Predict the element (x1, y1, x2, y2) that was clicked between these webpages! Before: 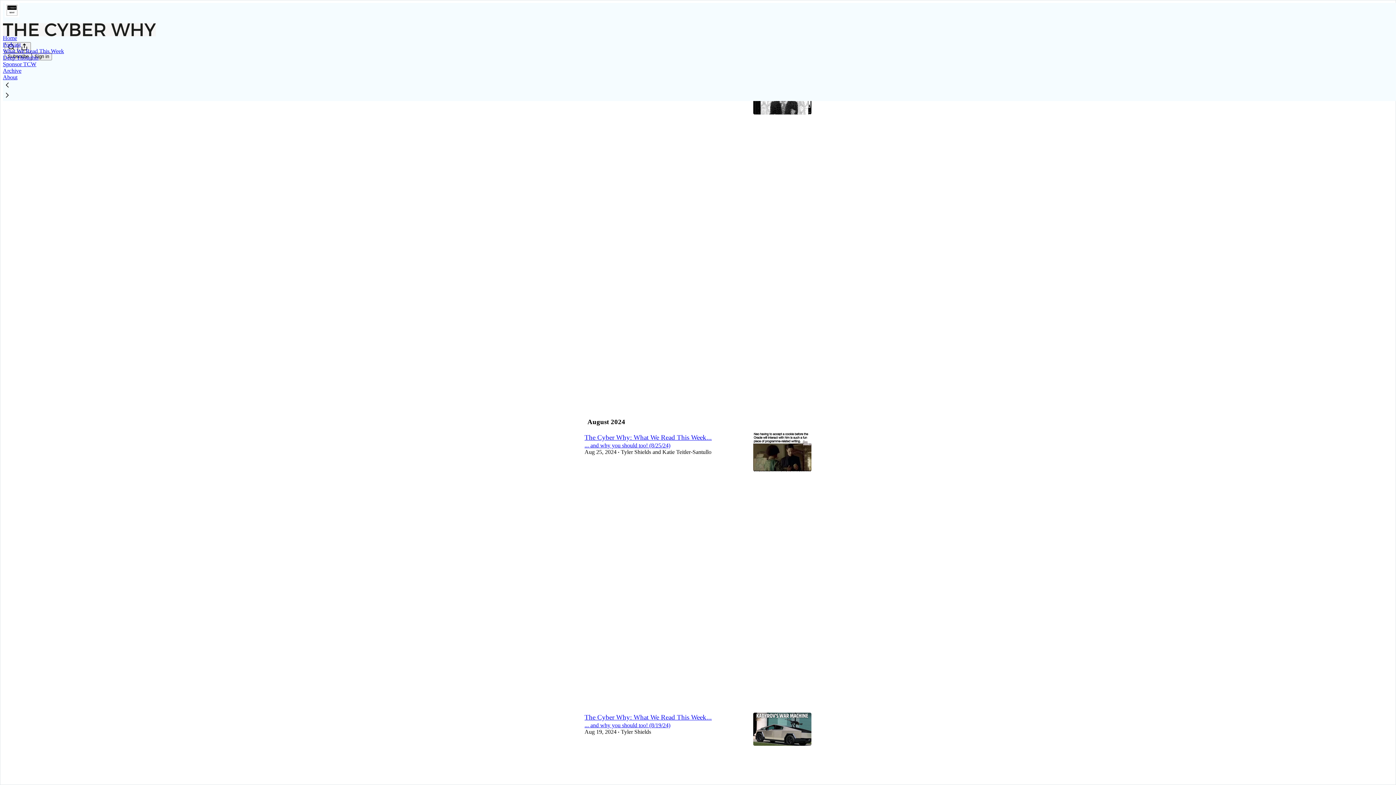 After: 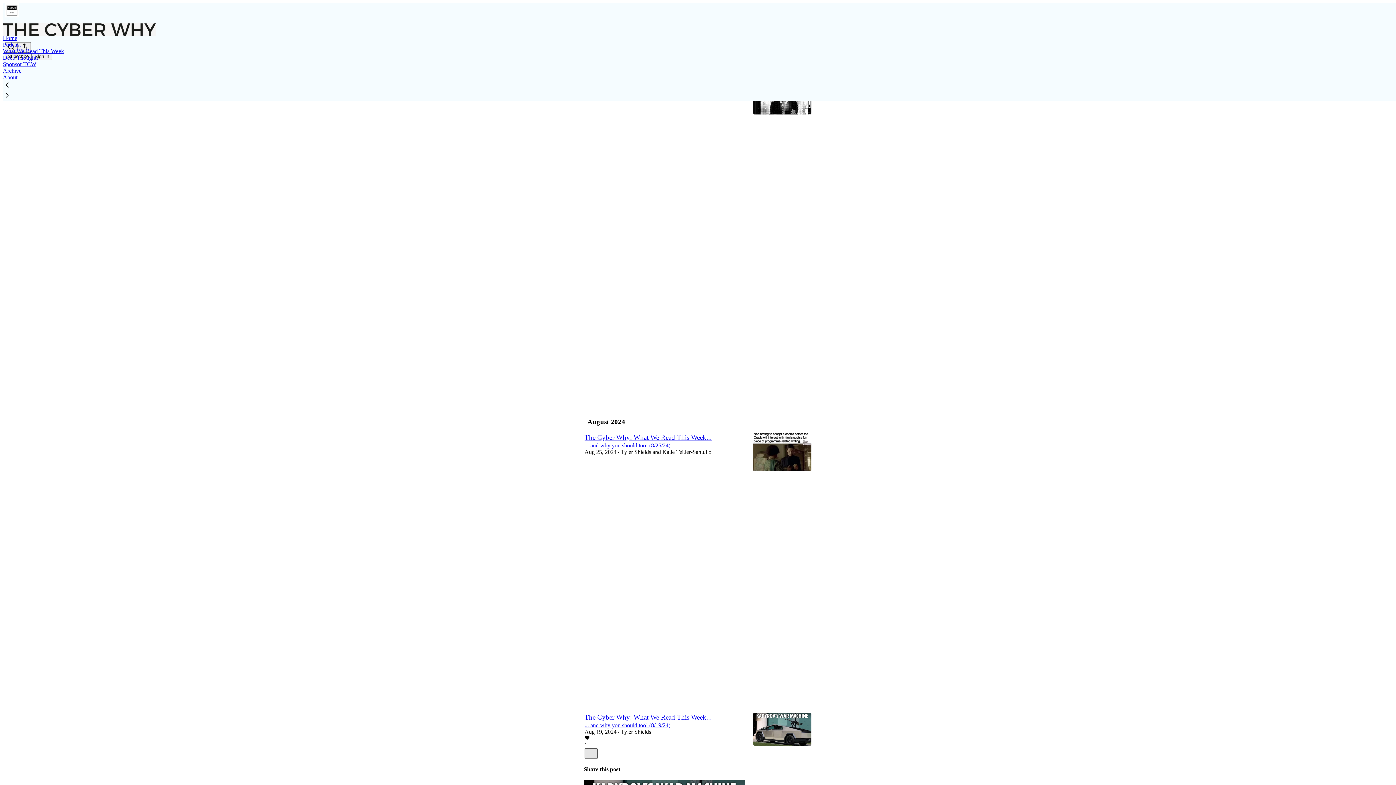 Action: bbox: (584, 748, 597, 759) label: X